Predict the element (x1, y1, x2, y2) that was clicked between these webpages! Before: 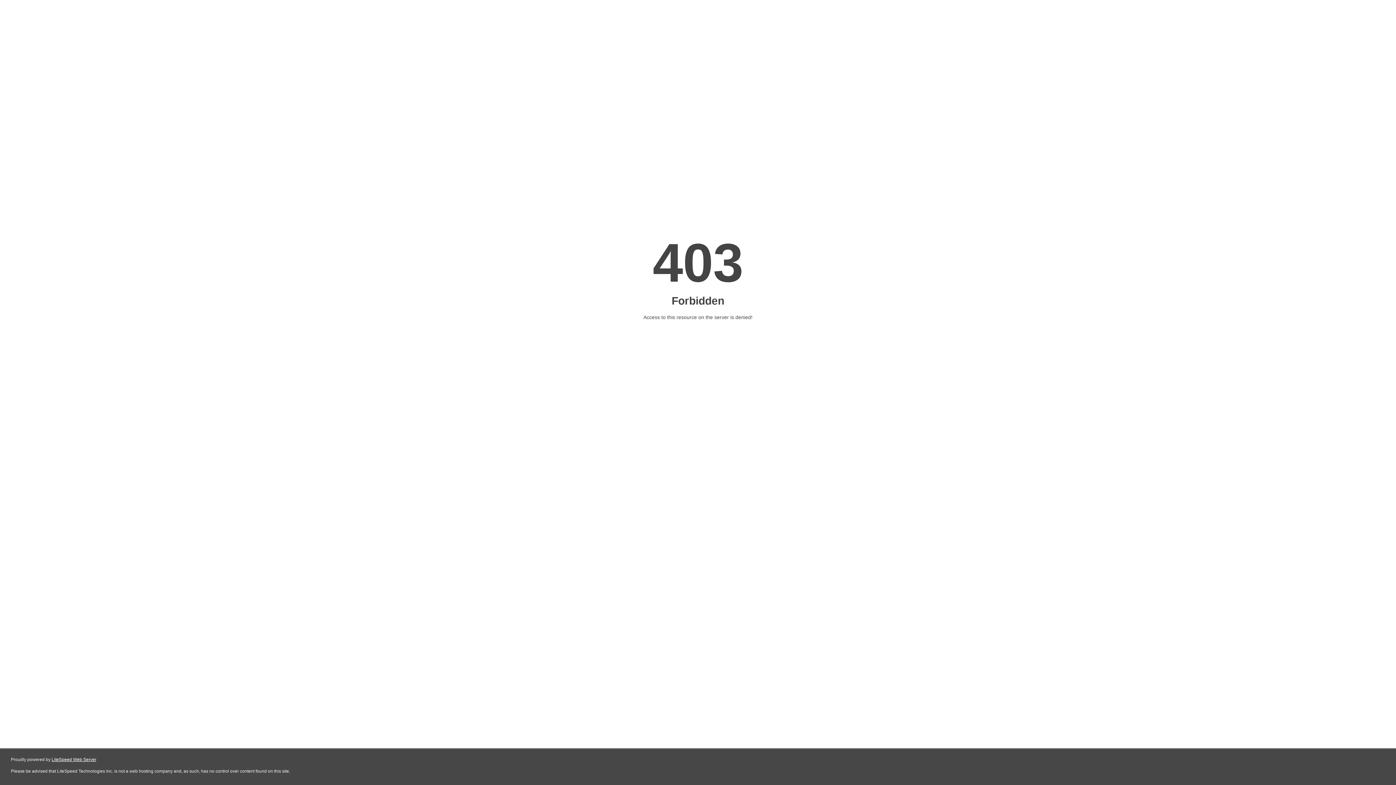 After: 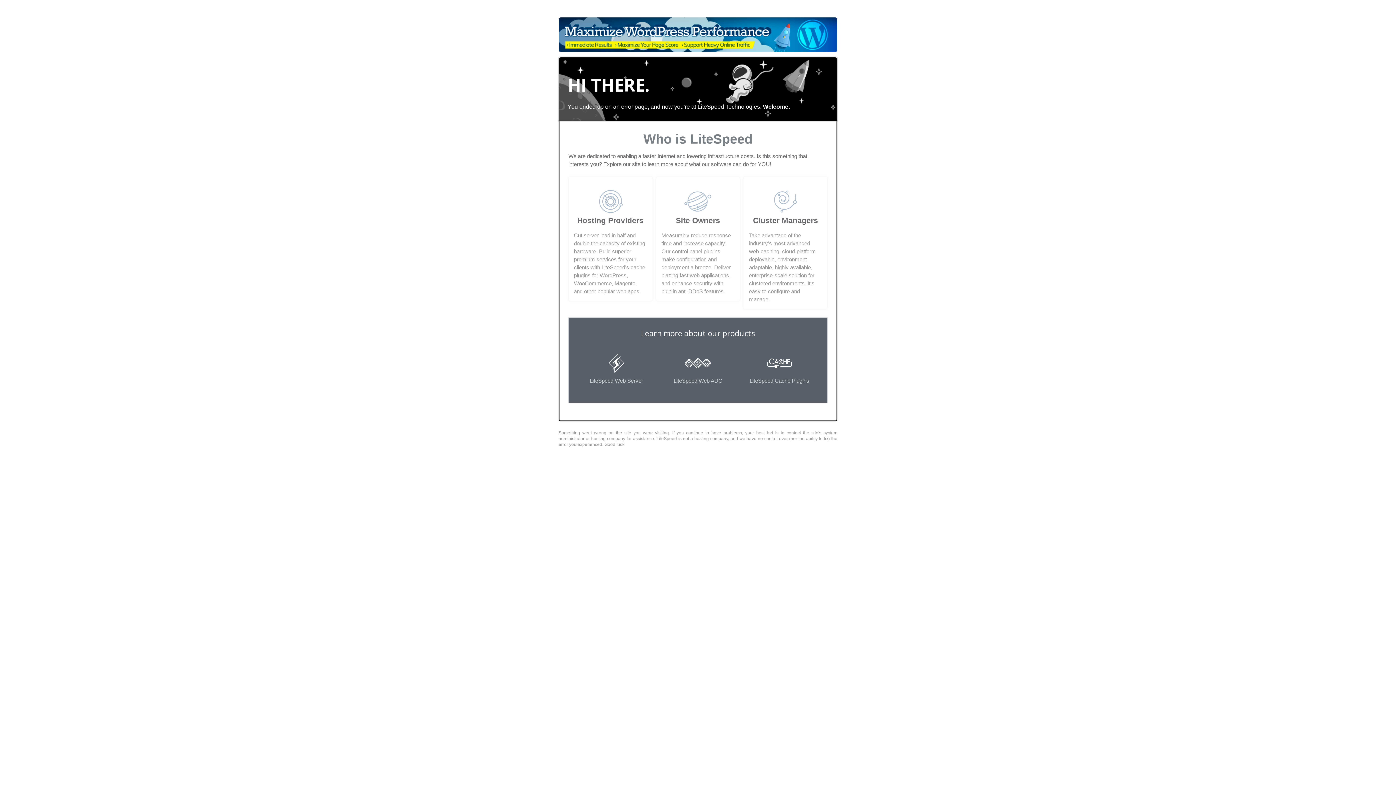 Action: label: LiteSpeed Web Server bbox: (51, 757, 96, 762)